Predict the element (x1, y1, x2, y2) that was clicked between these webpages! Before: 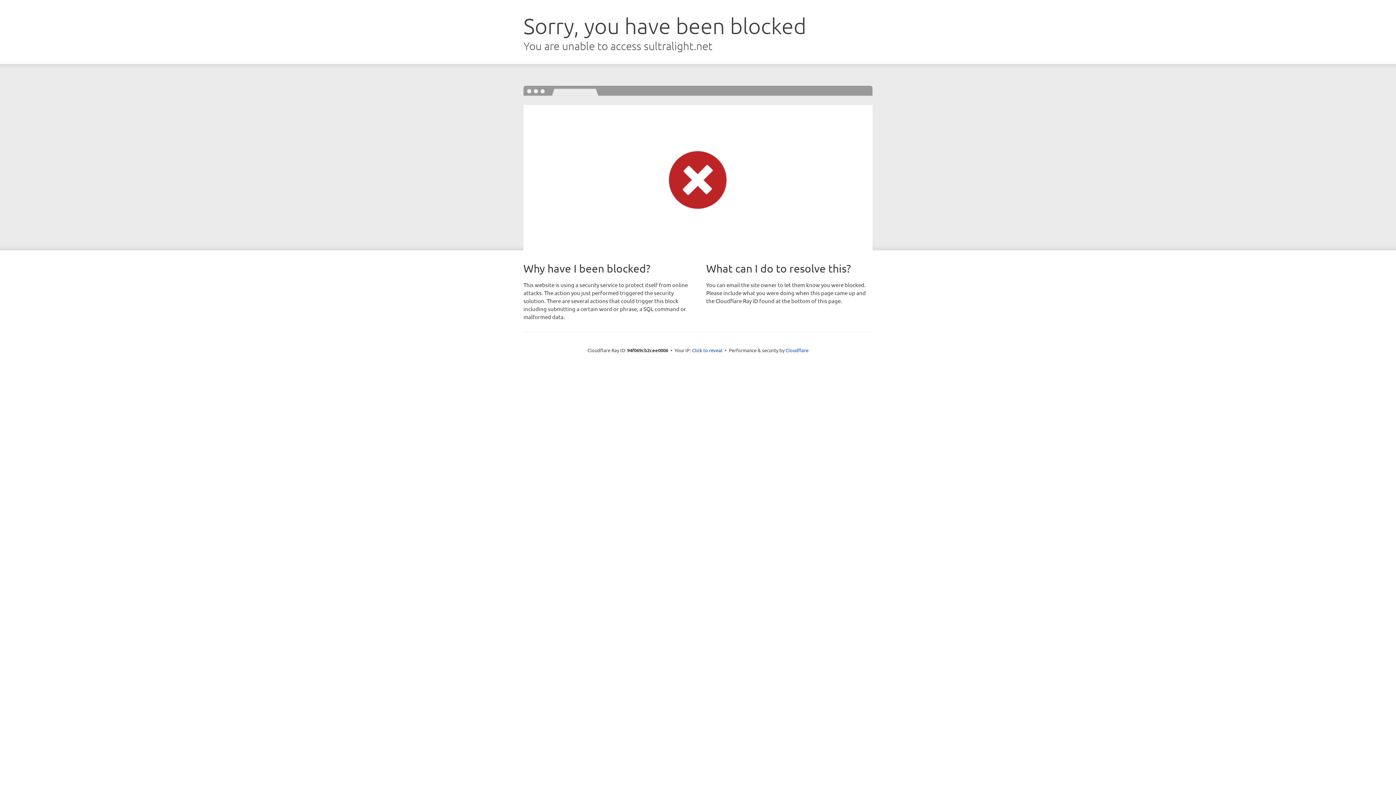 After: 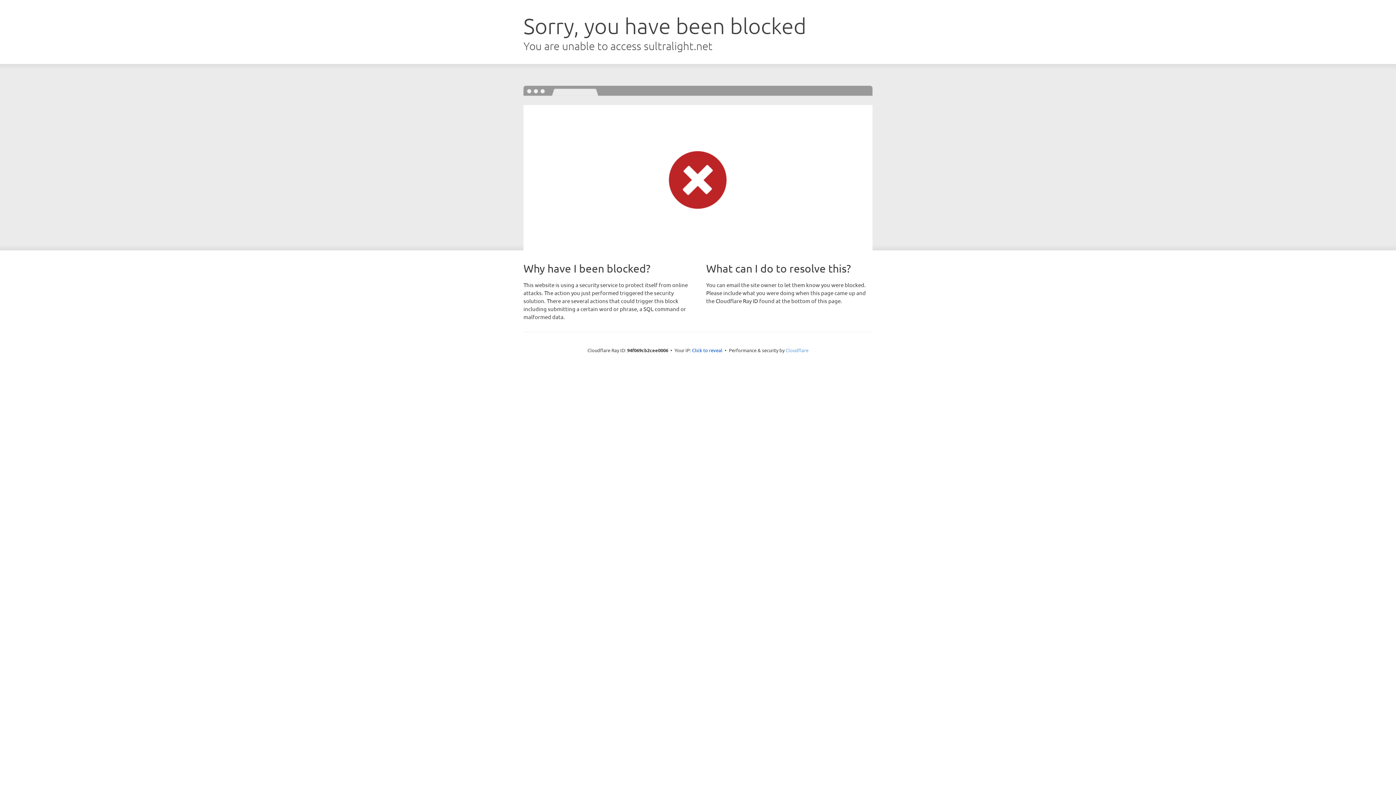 Action: label: Cloudflare bbox: (785, 347, 808, 353)